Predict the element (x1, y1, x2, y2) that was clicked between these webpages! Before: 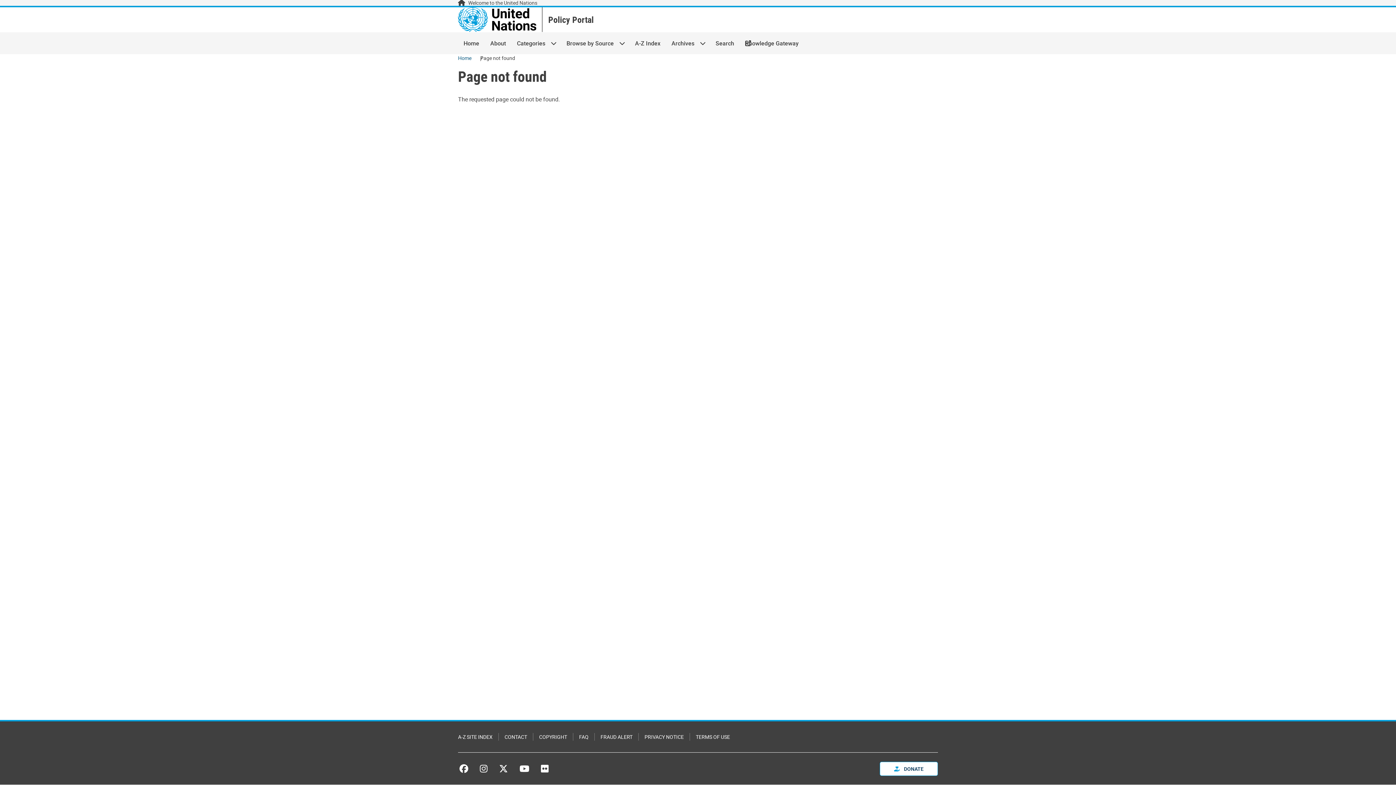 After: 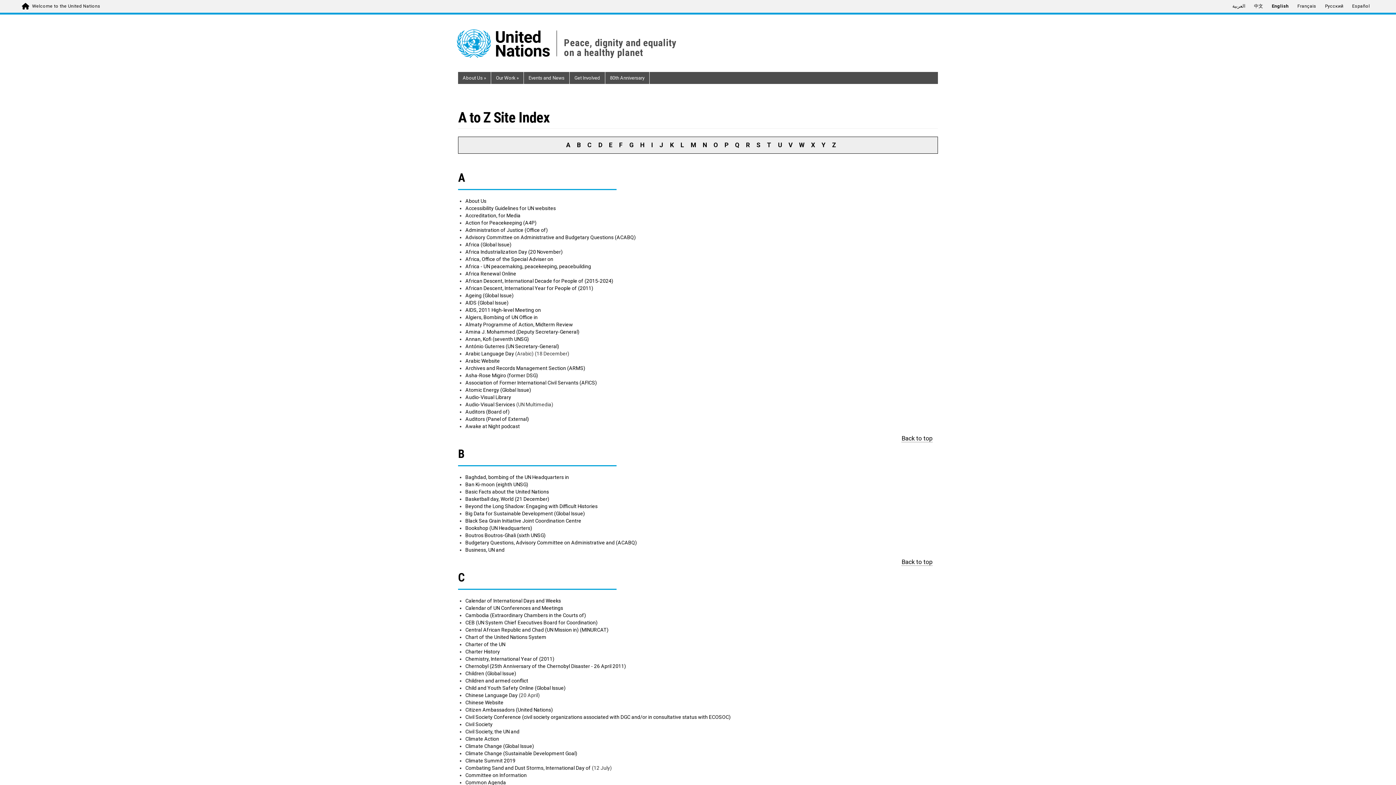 Action: label: A-Z SITE INDEX bbox: (452, 733, 498, 741)